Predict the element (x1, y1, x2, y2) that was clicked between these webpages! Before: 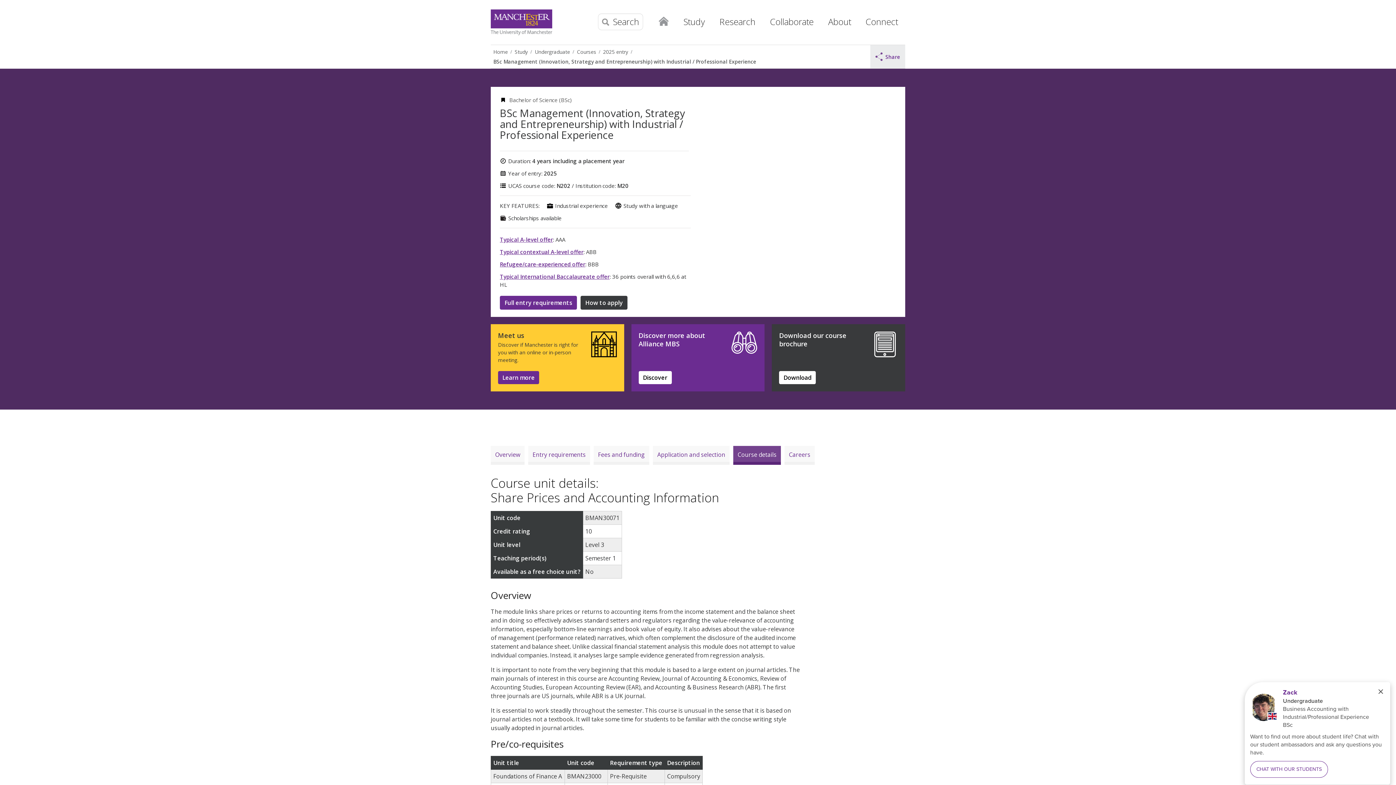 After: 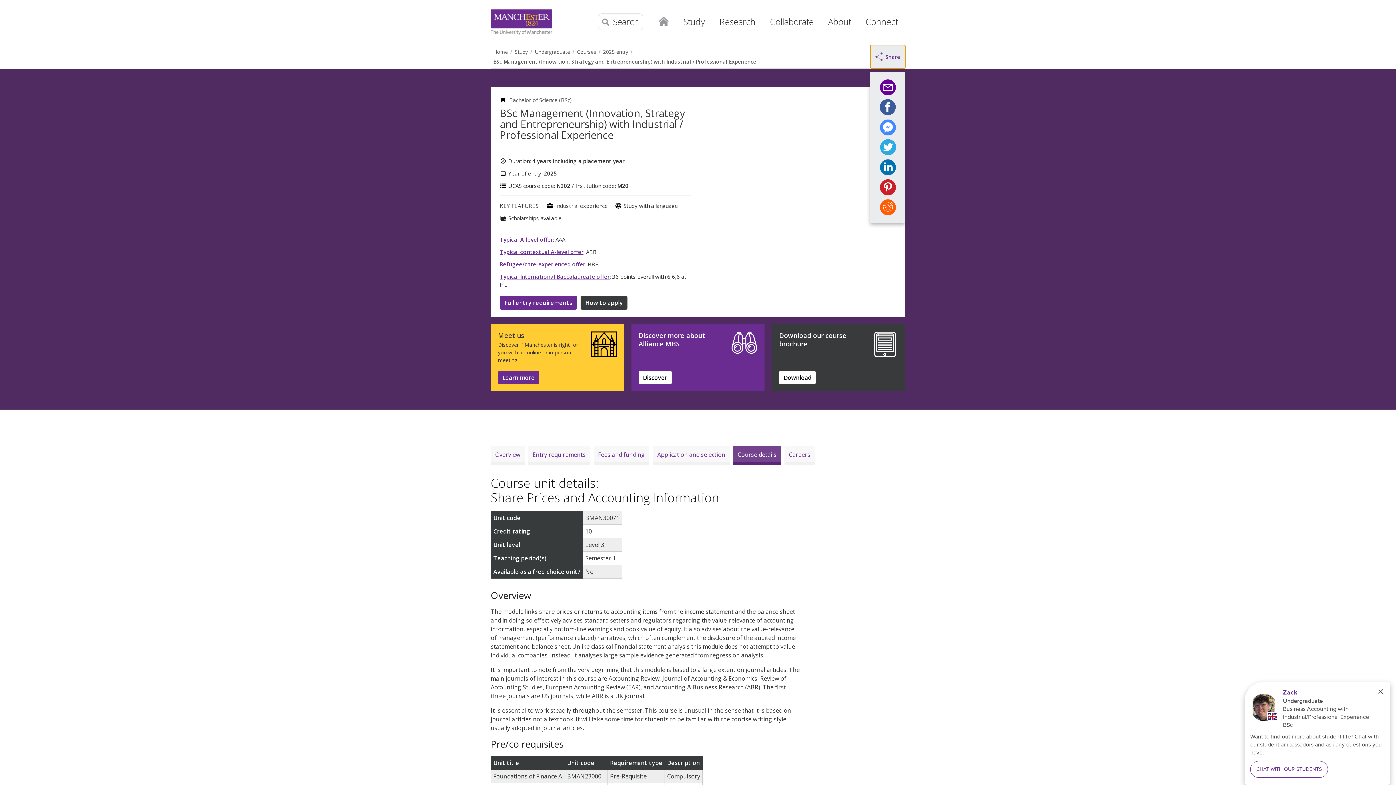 Action: label: Share bbox: (870, 45, 905, 68)